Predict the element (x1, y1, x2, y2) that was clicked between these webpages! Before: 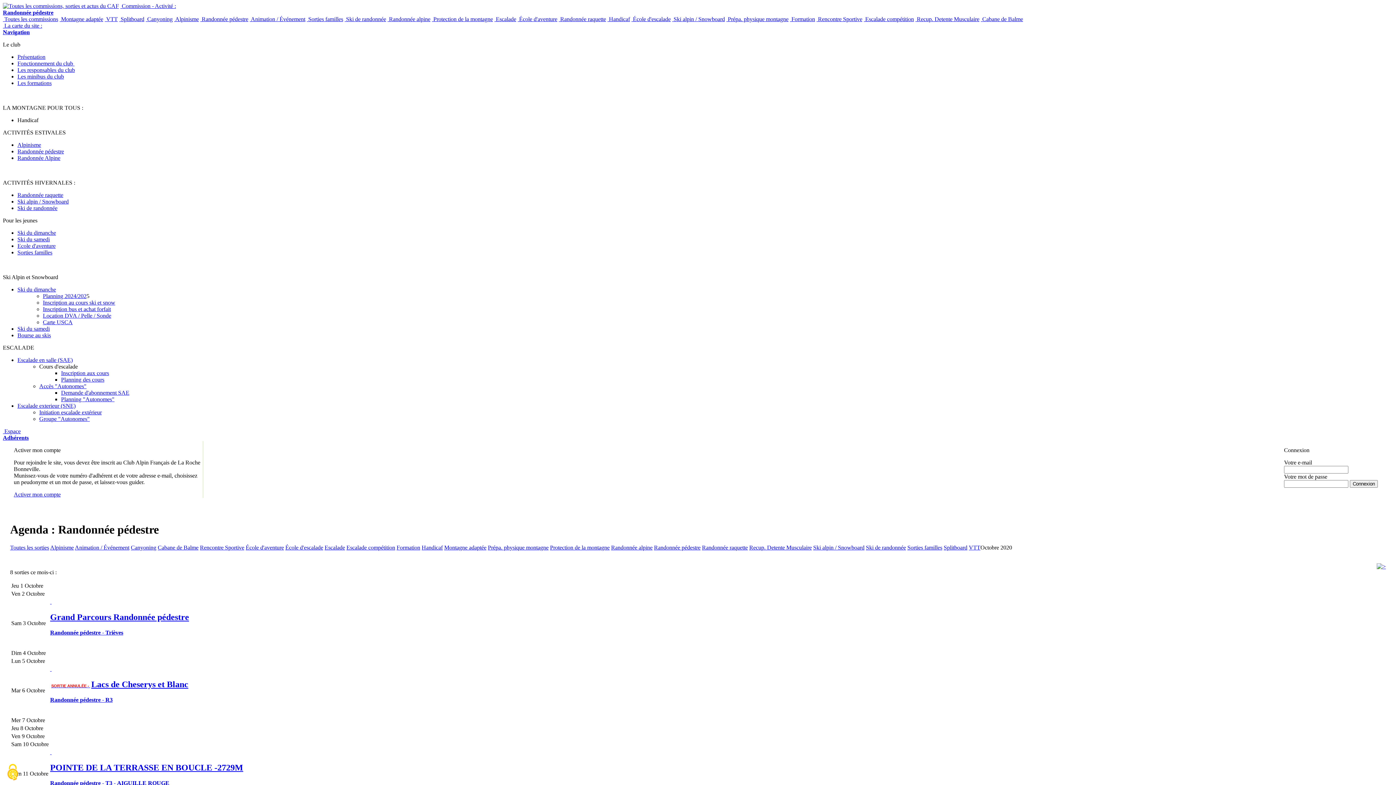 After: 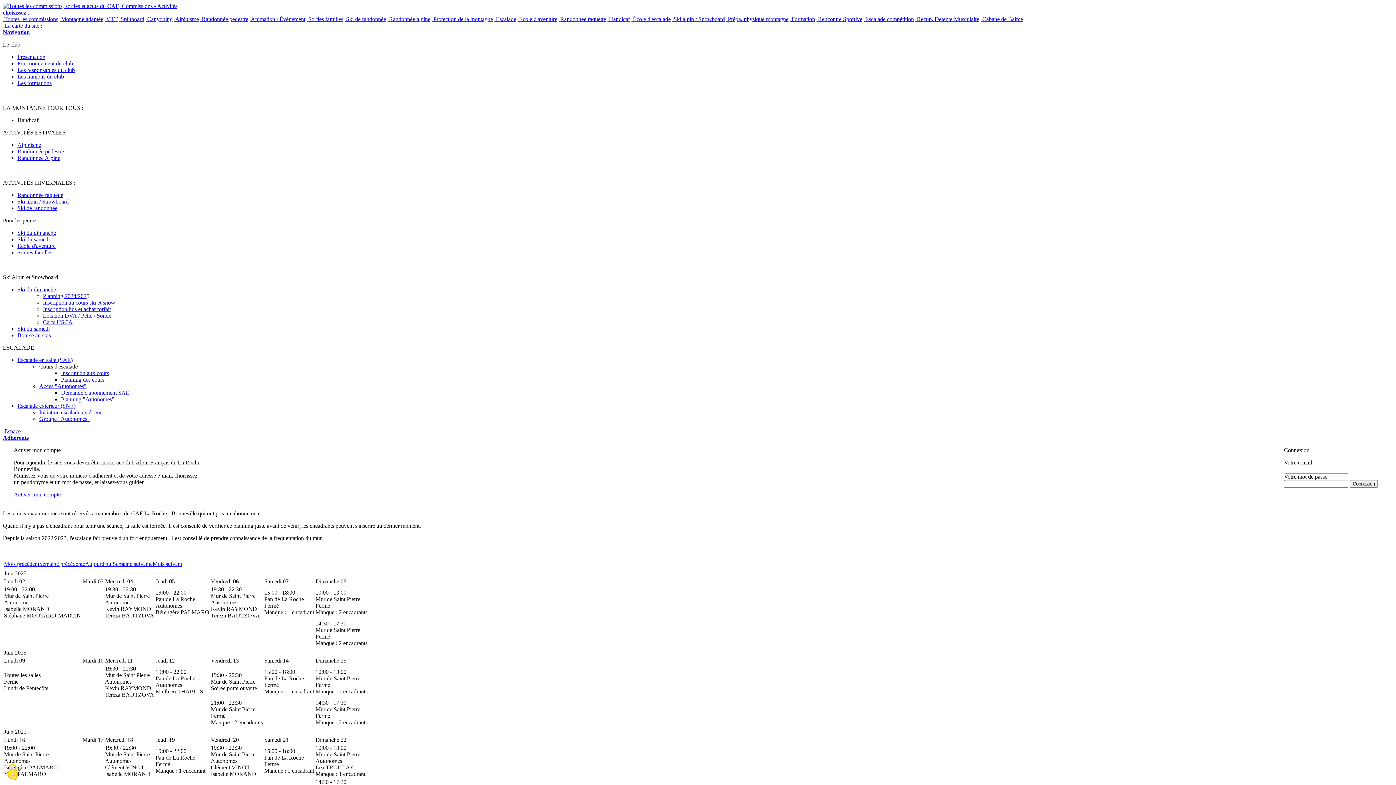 Action: bbox: (61, 396, 114, 402) label: Planning "Autonomes"